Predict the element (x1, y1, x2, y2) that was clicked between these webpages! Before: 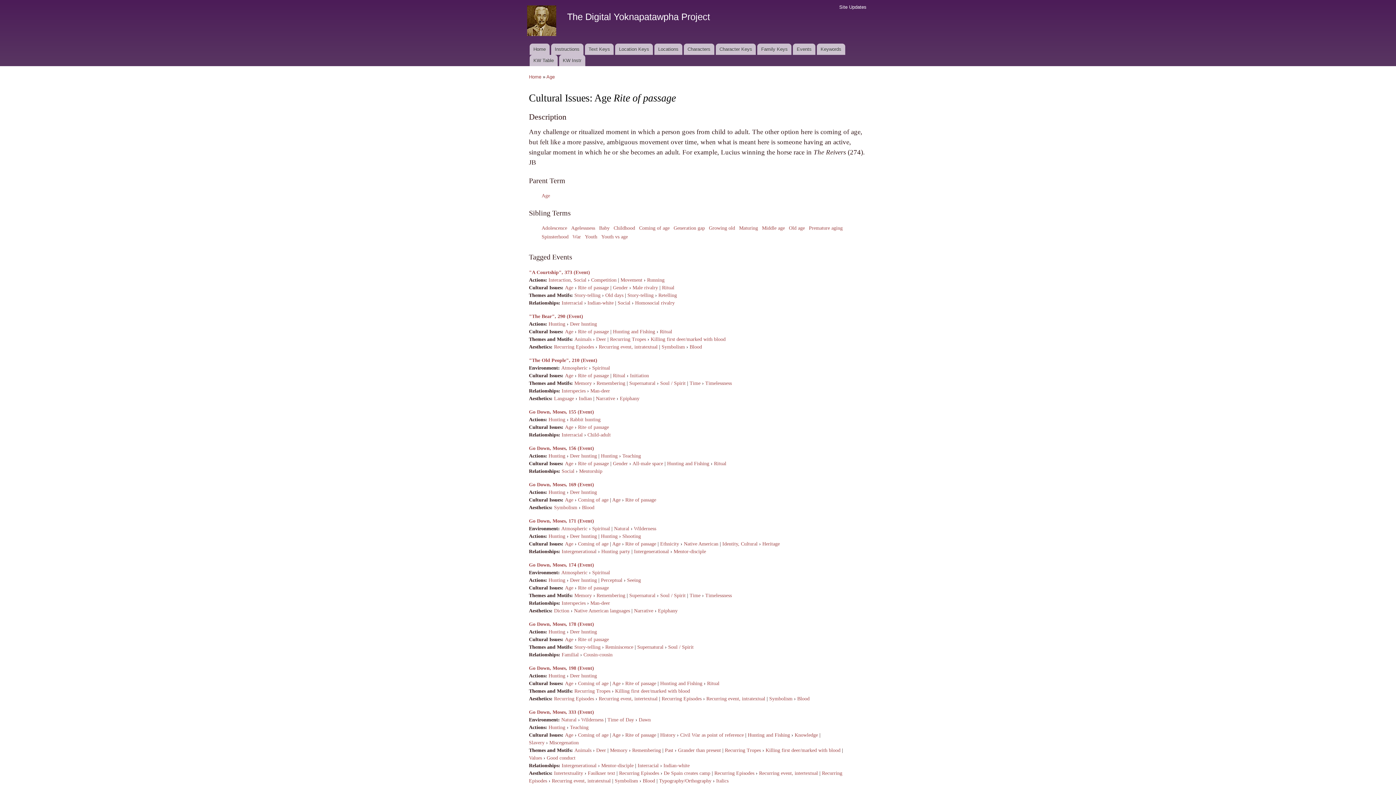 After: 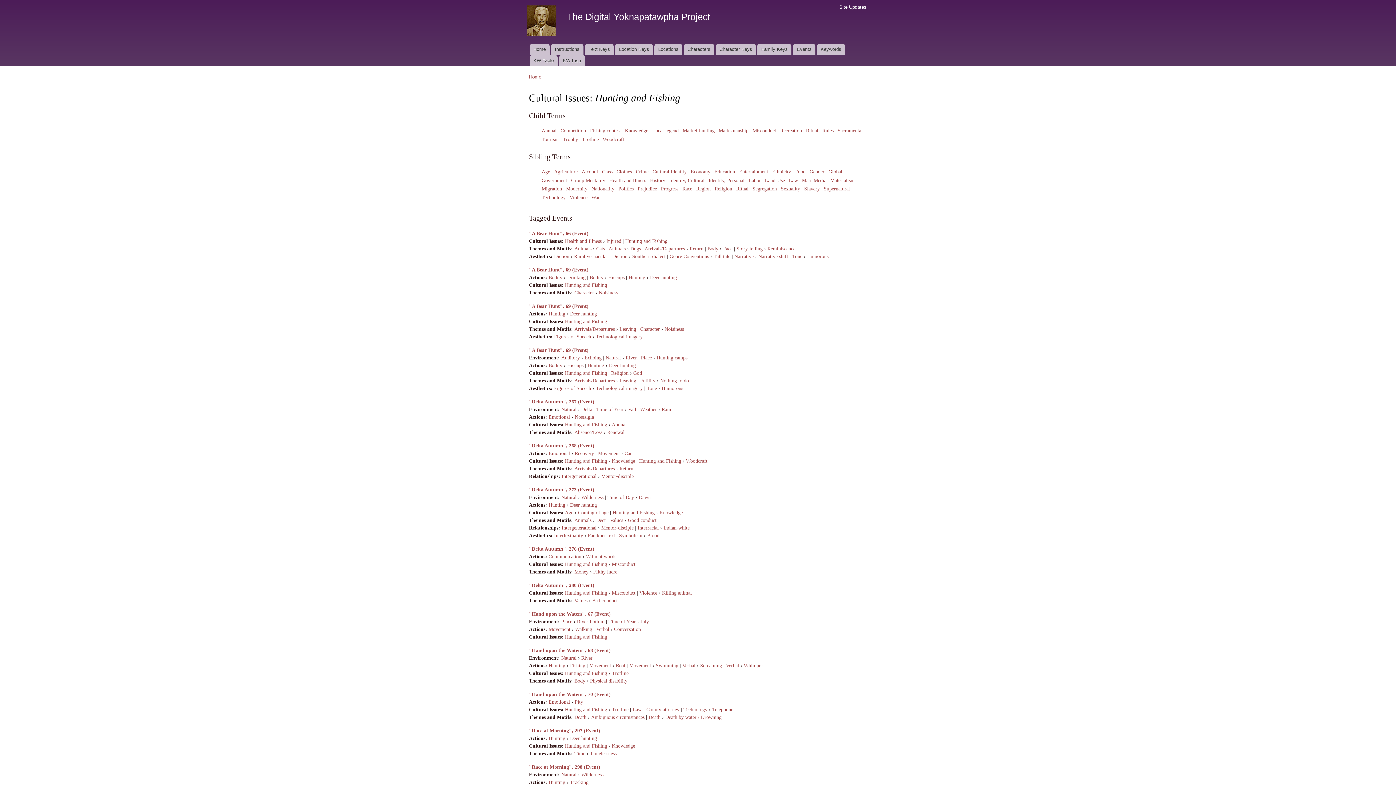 Action: label: Hunting and Fishing bbox: (667, 461, 709, 466)